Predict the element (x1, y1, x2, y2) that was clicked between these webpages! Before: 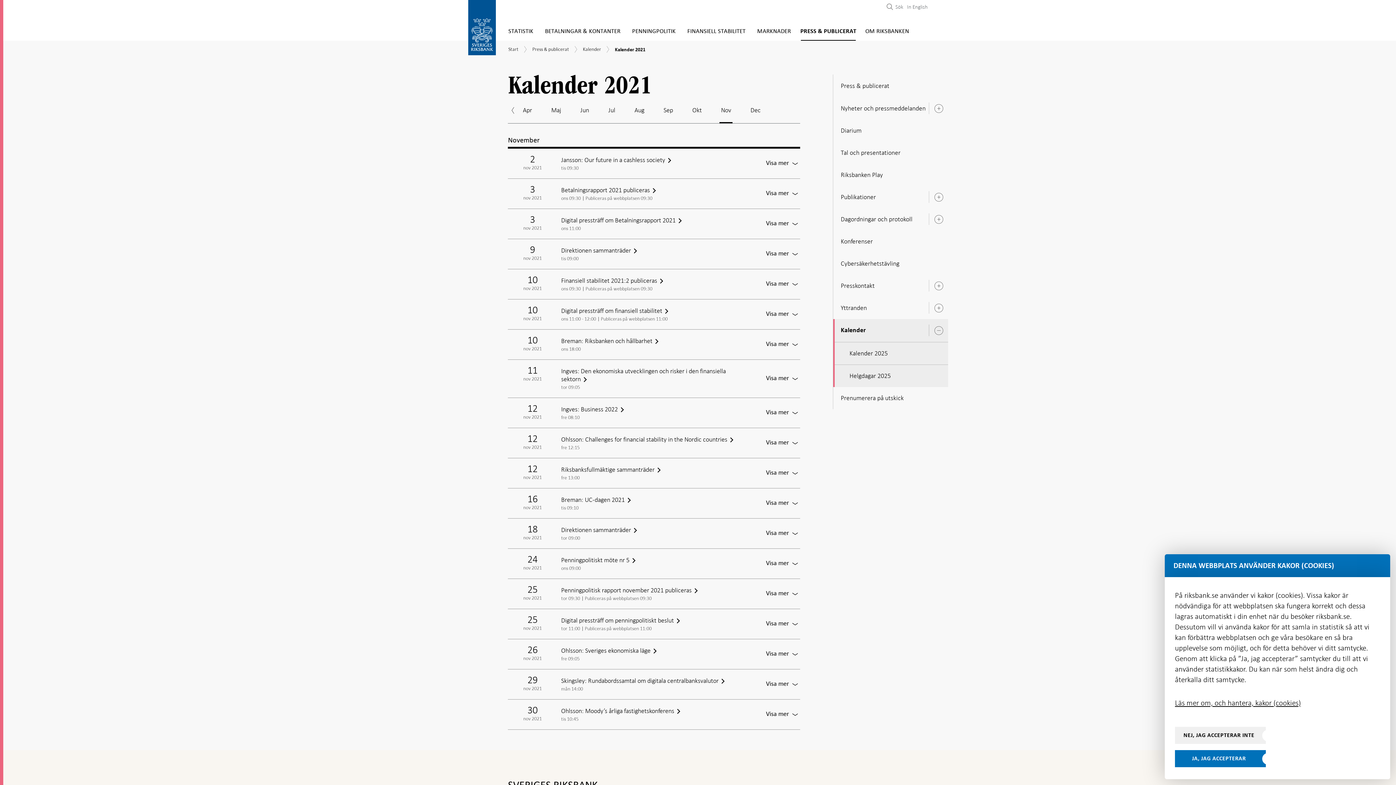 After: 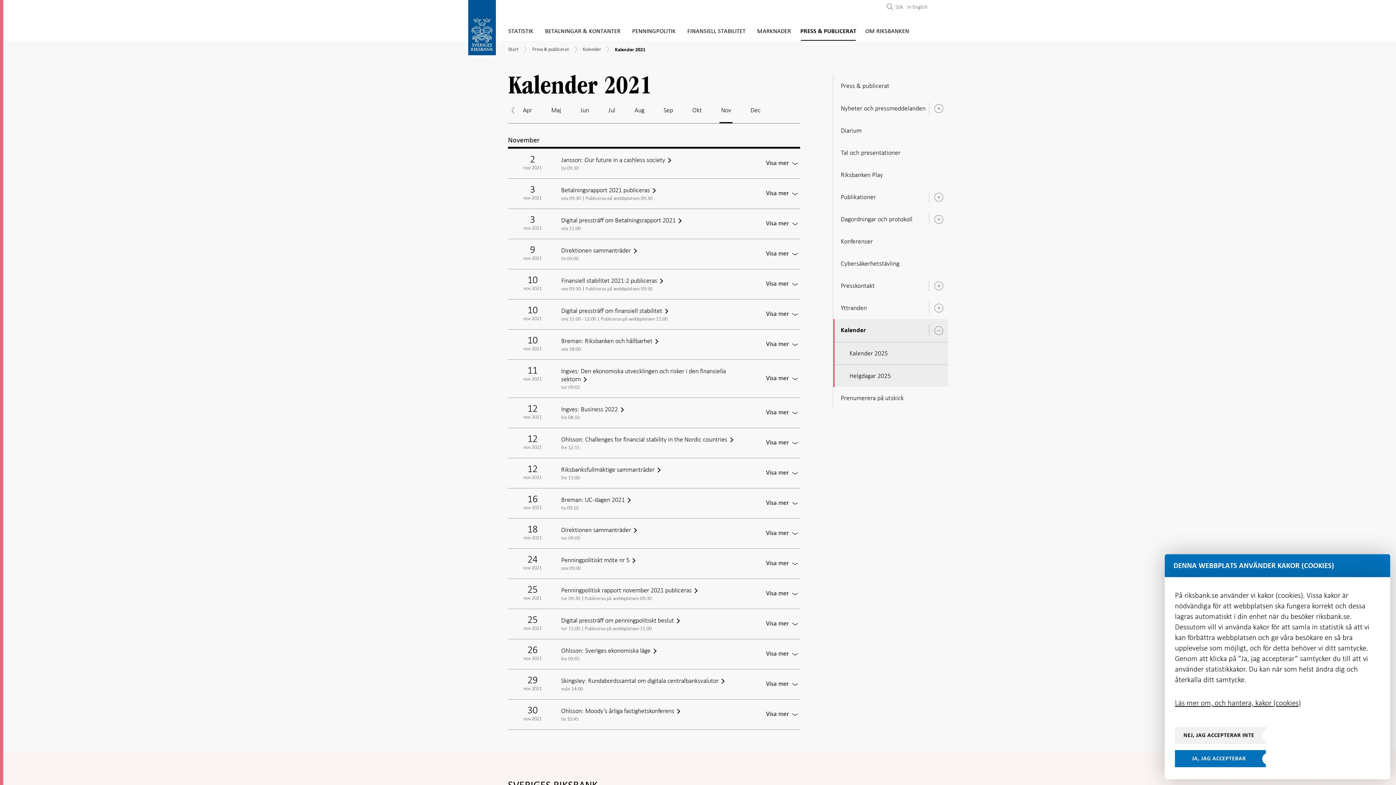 Action: bbox: (712, 105, 740, 123) label: Nov